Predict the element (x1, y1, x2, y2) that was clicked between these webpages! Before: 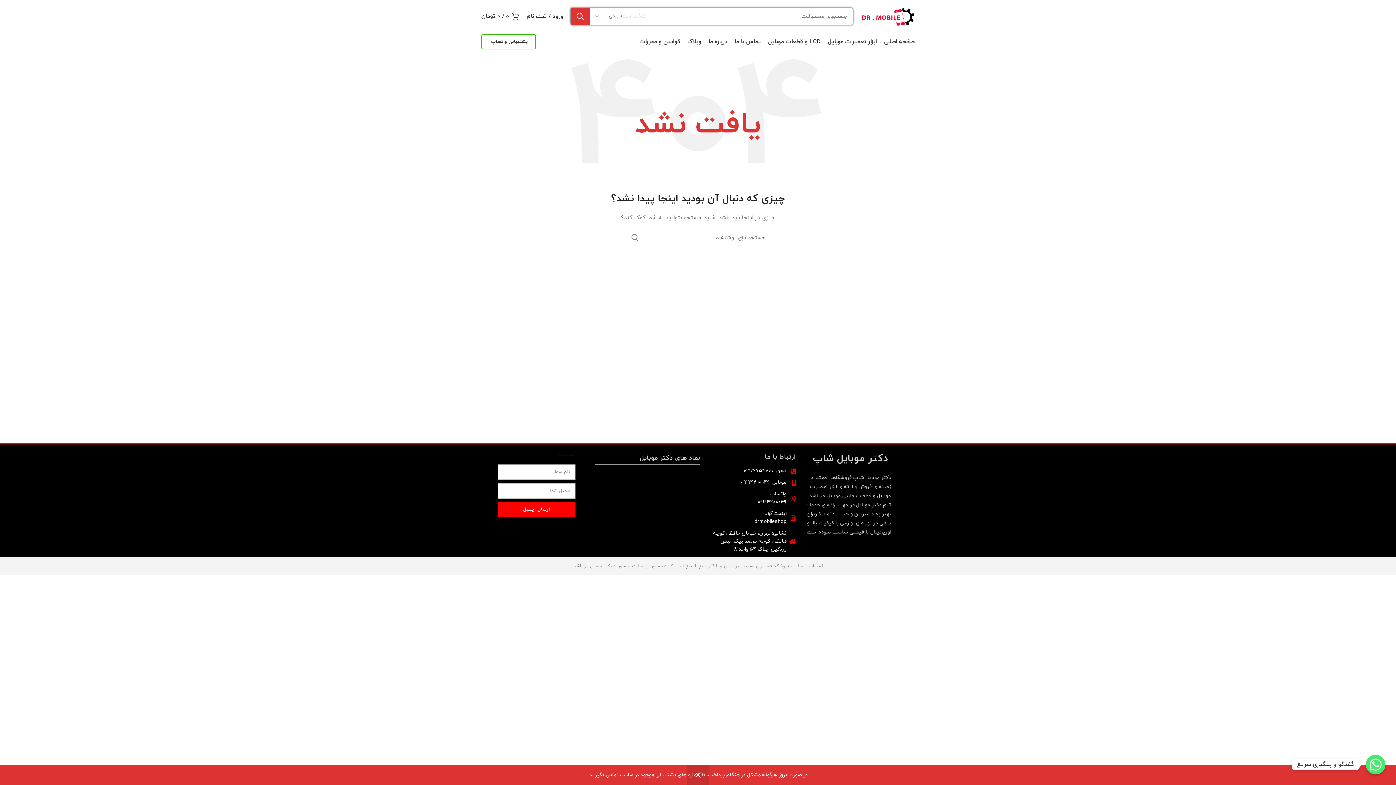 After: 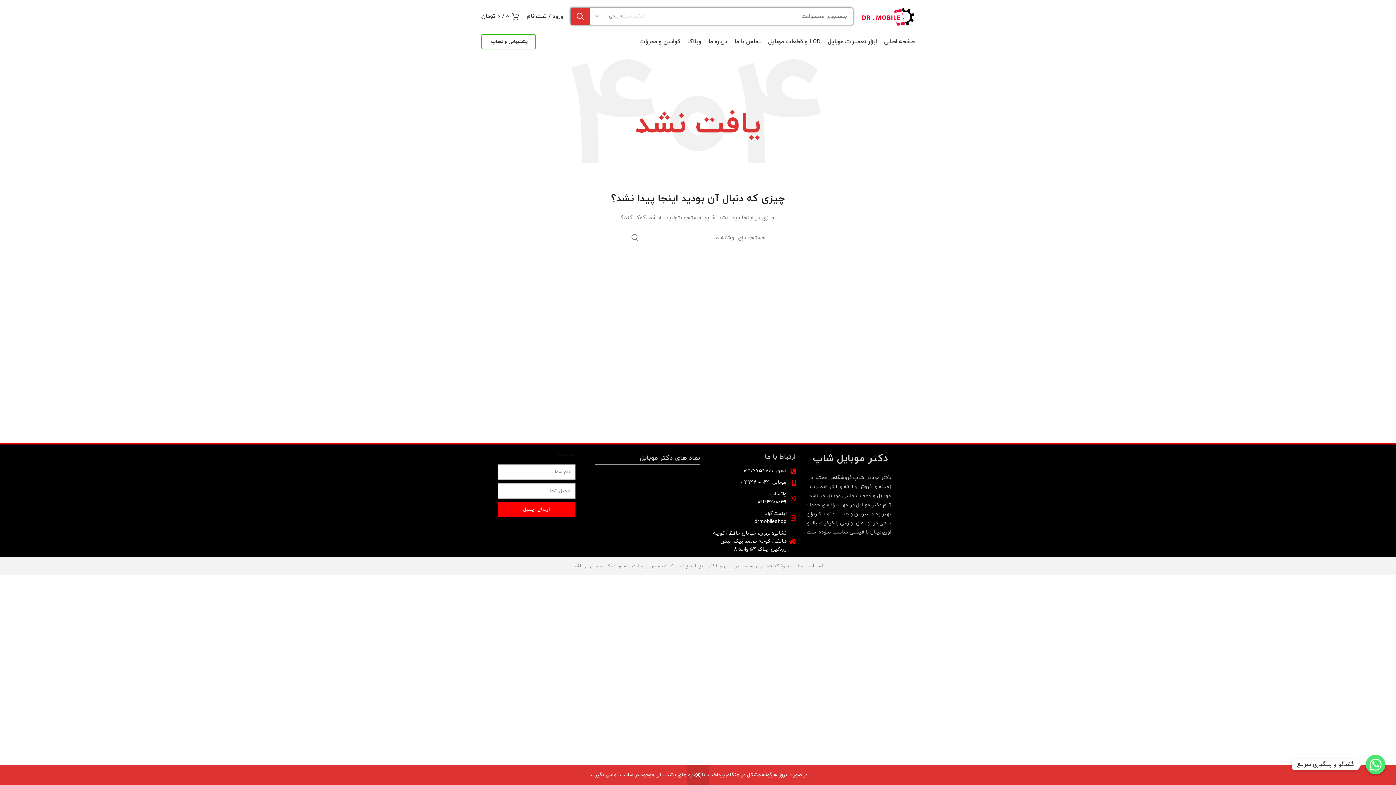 Action: label: تلفن: ۰۲۱۶۶۷۵۴۸۶۰ bbox: (707, 467, 796, 475)